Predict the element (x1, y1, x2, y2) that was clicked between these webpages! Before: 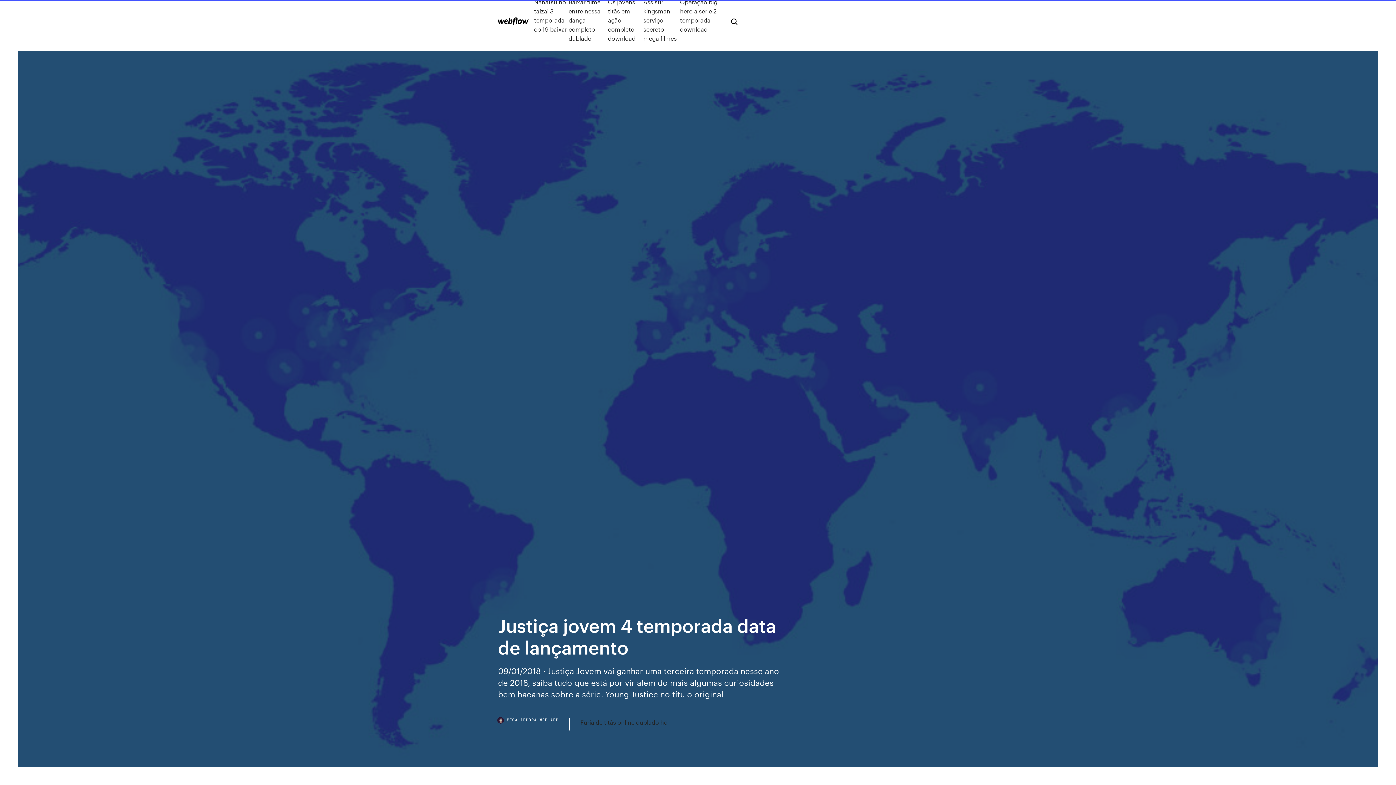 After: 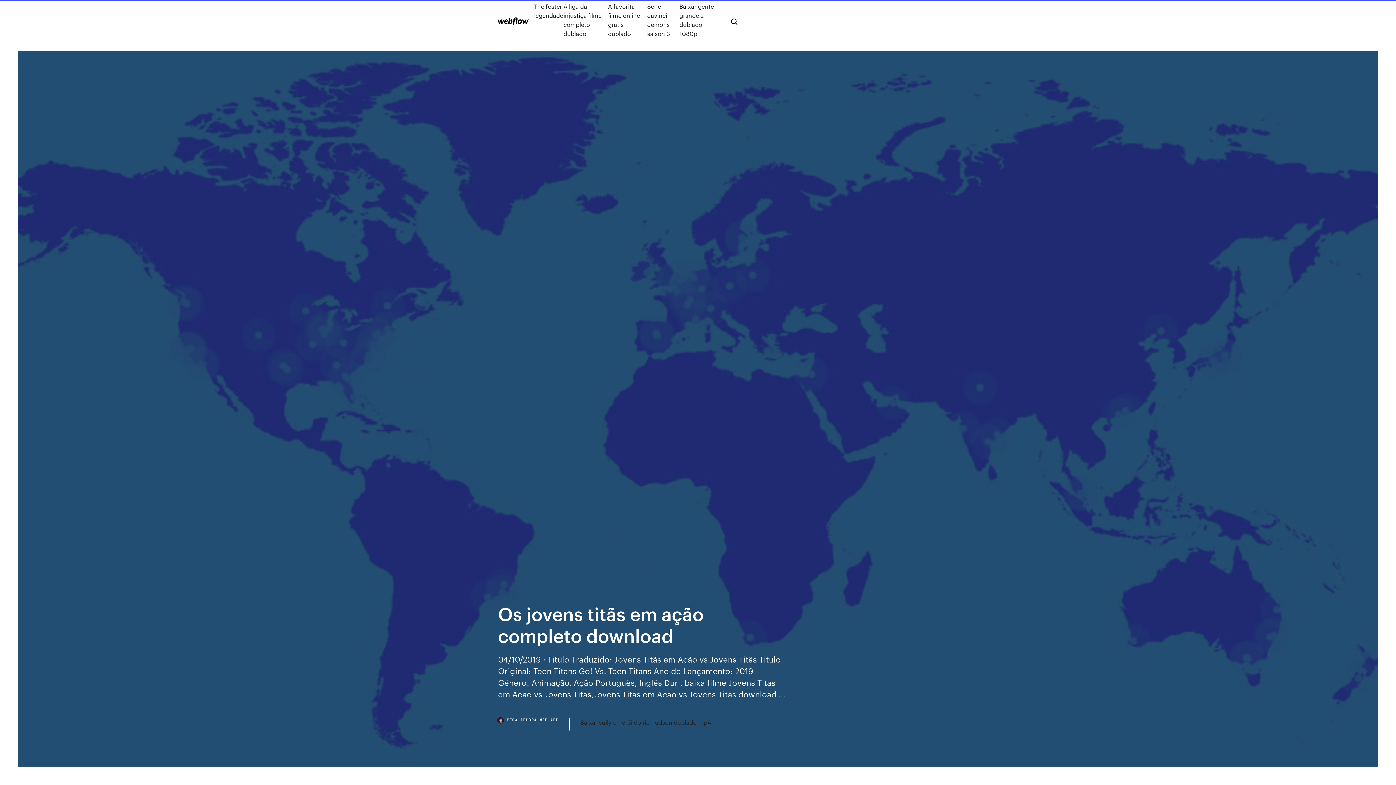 Action: label: Os jovens titãs em ação completo download bbox: (608, -2, 643, 42)